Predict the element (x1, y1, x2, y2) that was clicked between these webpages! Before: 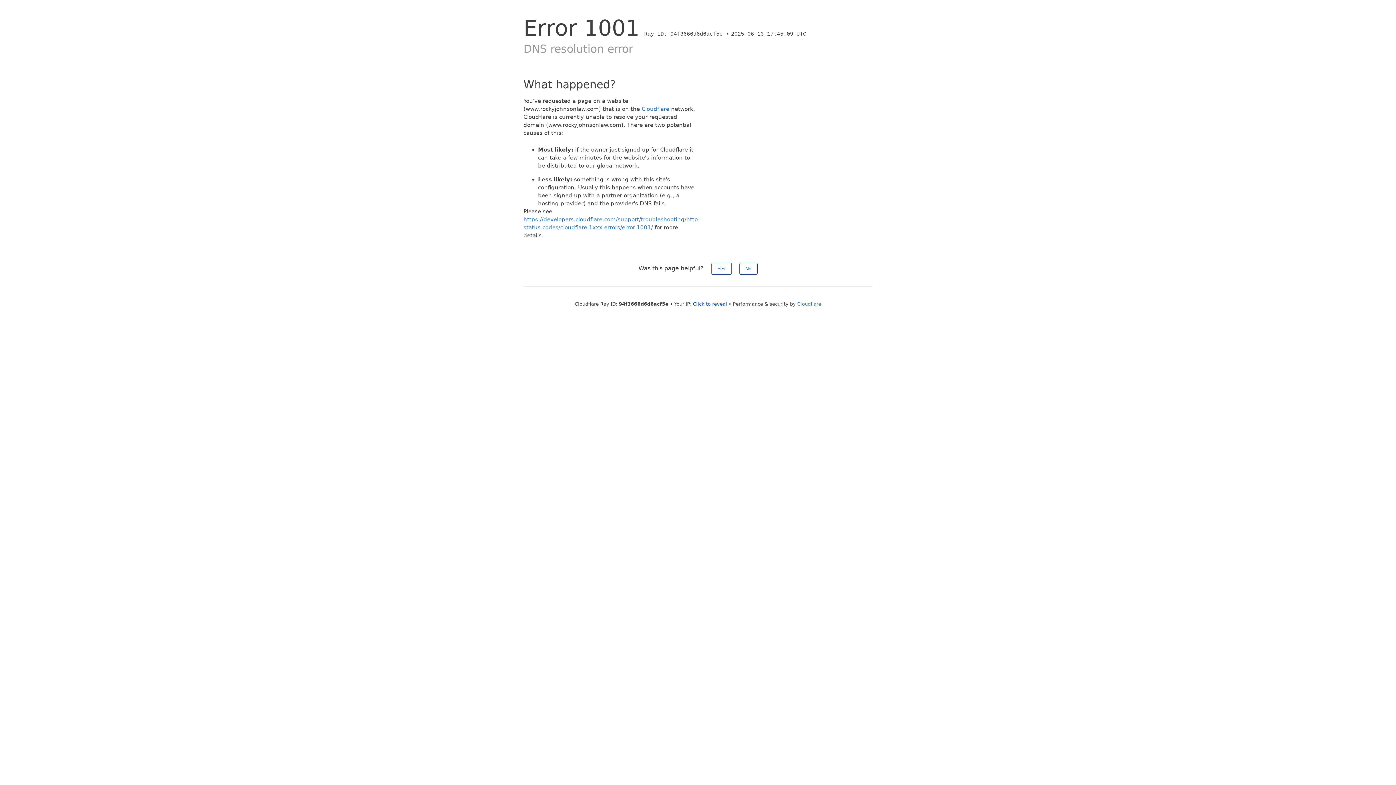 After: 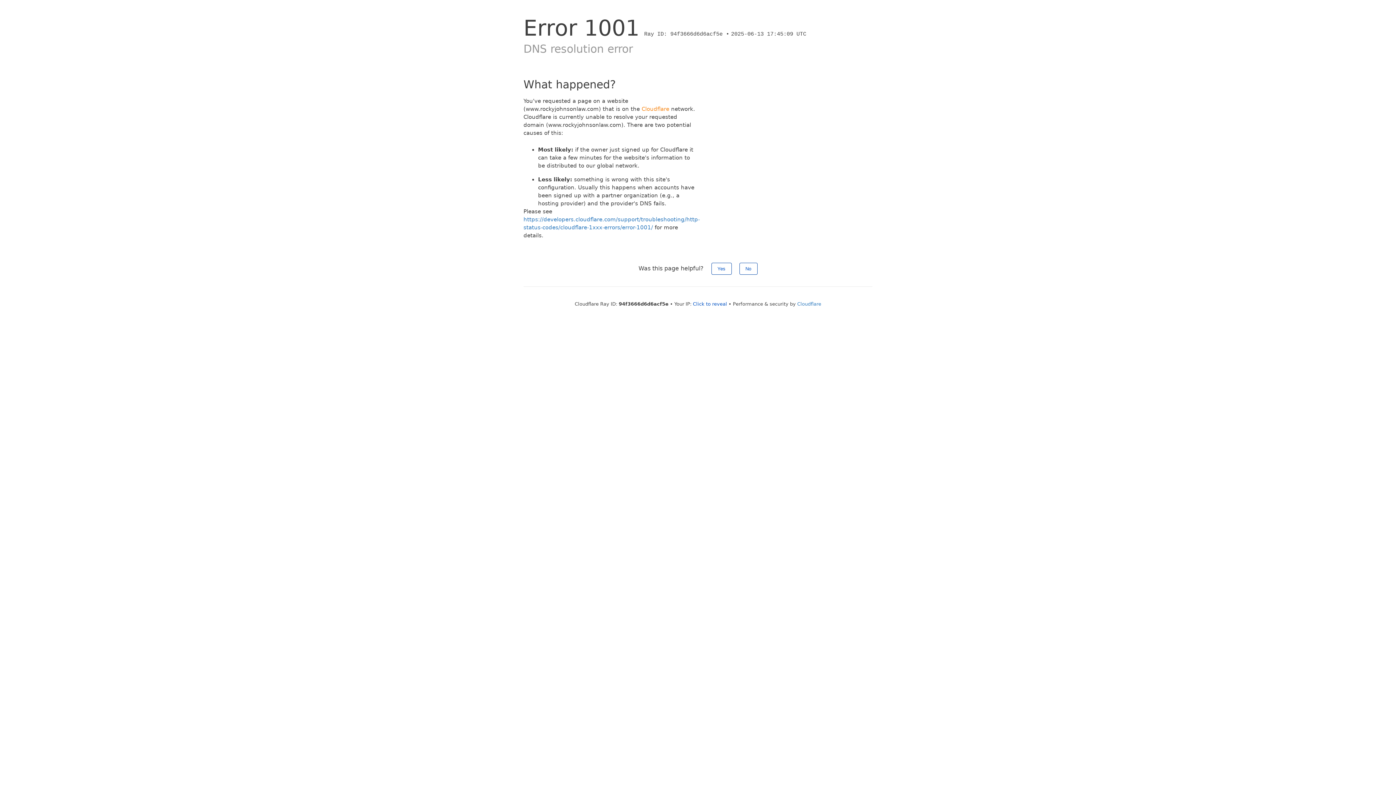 Action: bbox: (641, 105, 669, 112) label: Cloudflare